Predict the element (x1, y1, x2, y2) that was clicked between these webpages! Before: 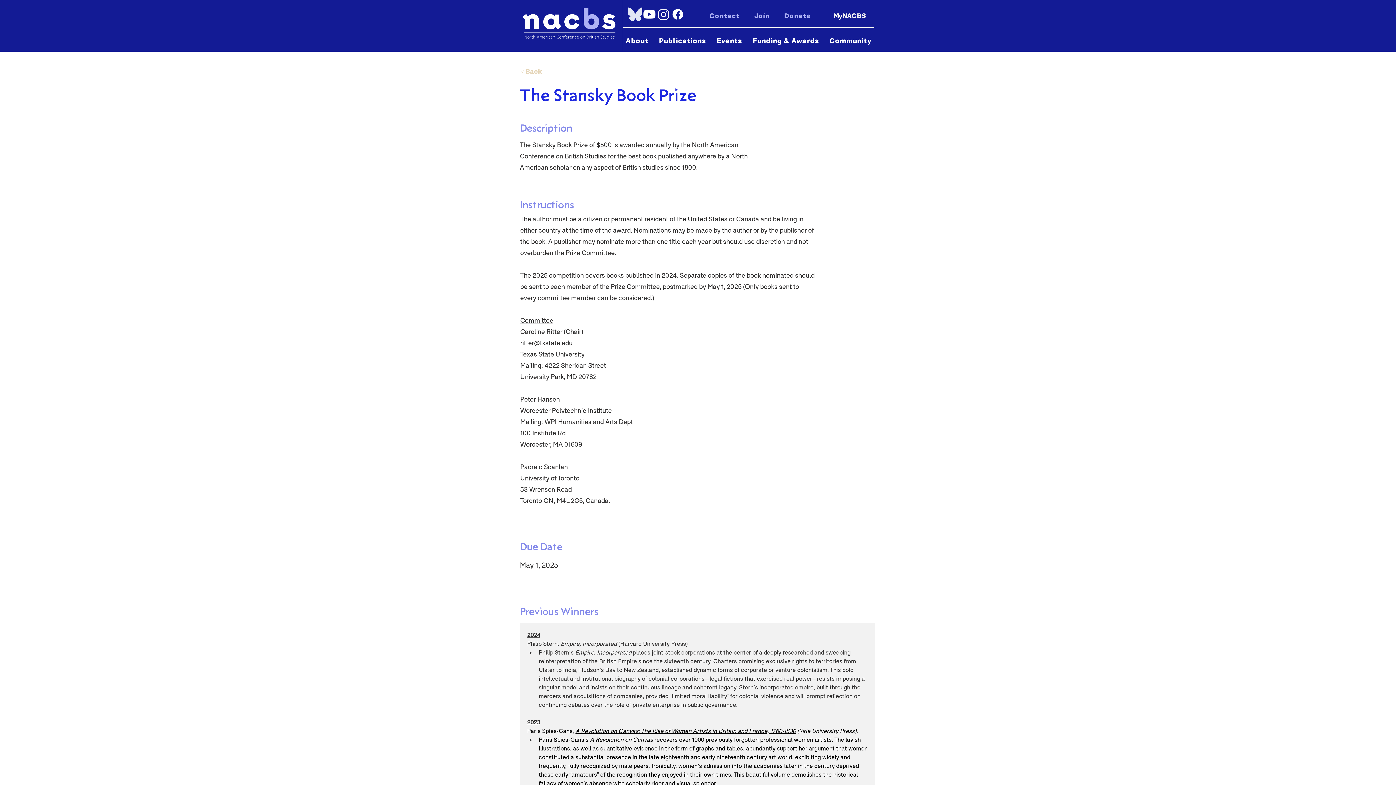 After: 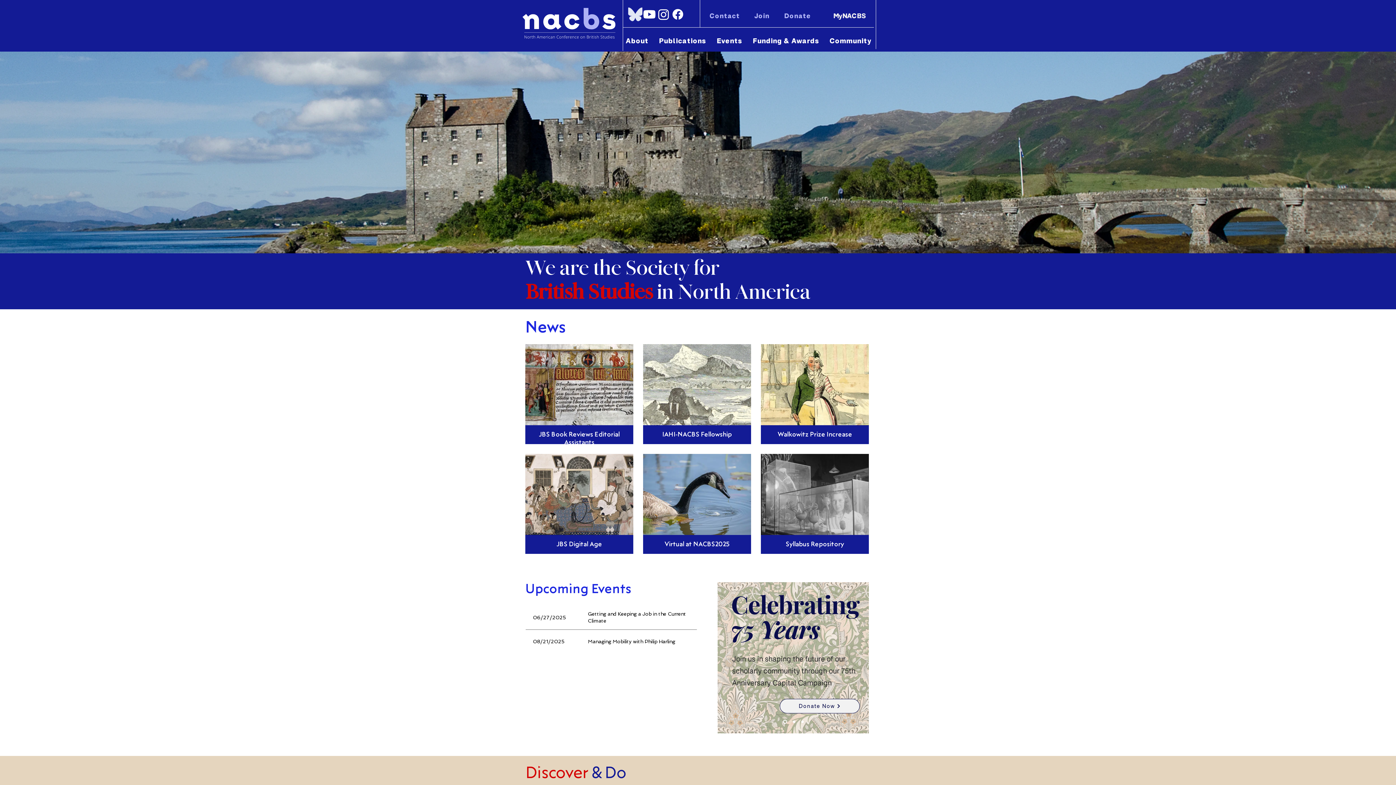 Action: bbox: (520, 7, 618, 40)